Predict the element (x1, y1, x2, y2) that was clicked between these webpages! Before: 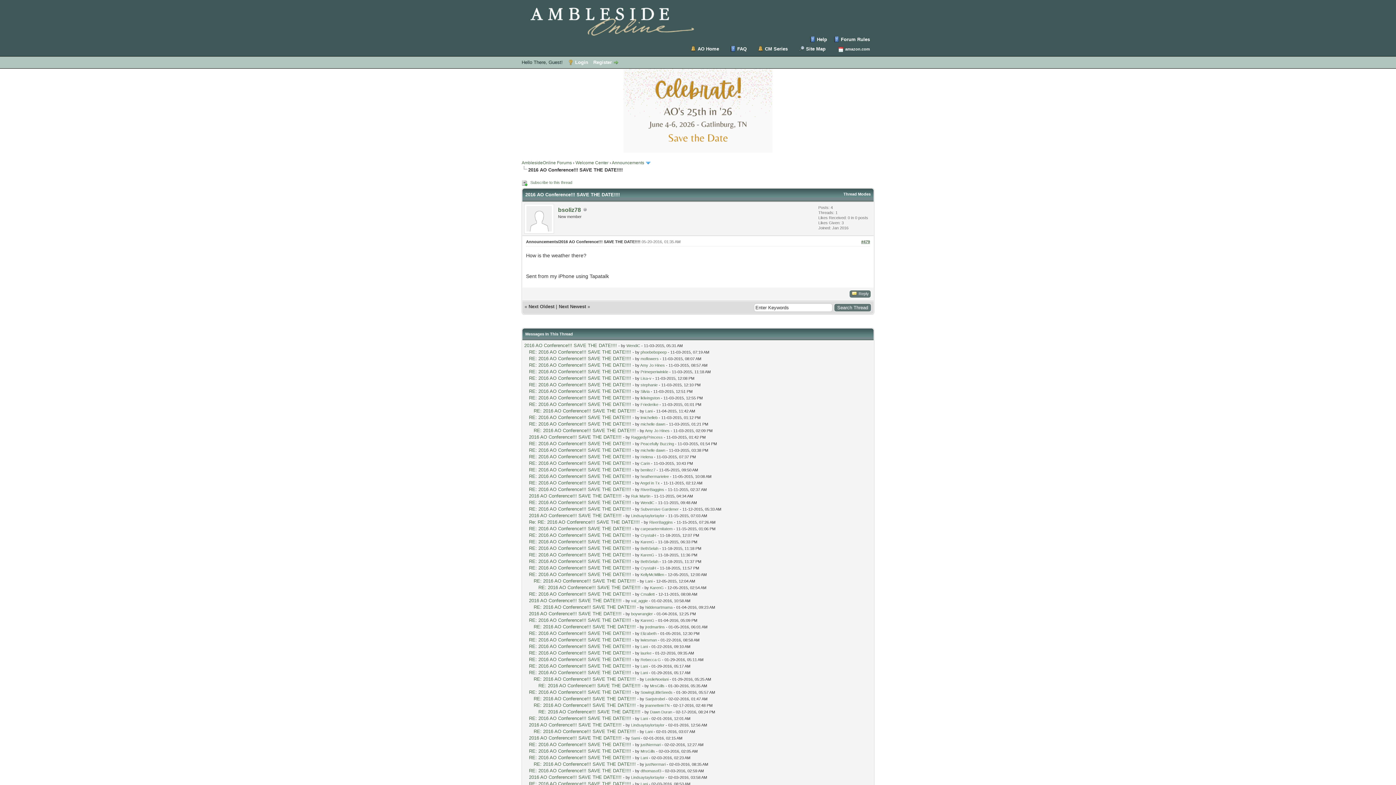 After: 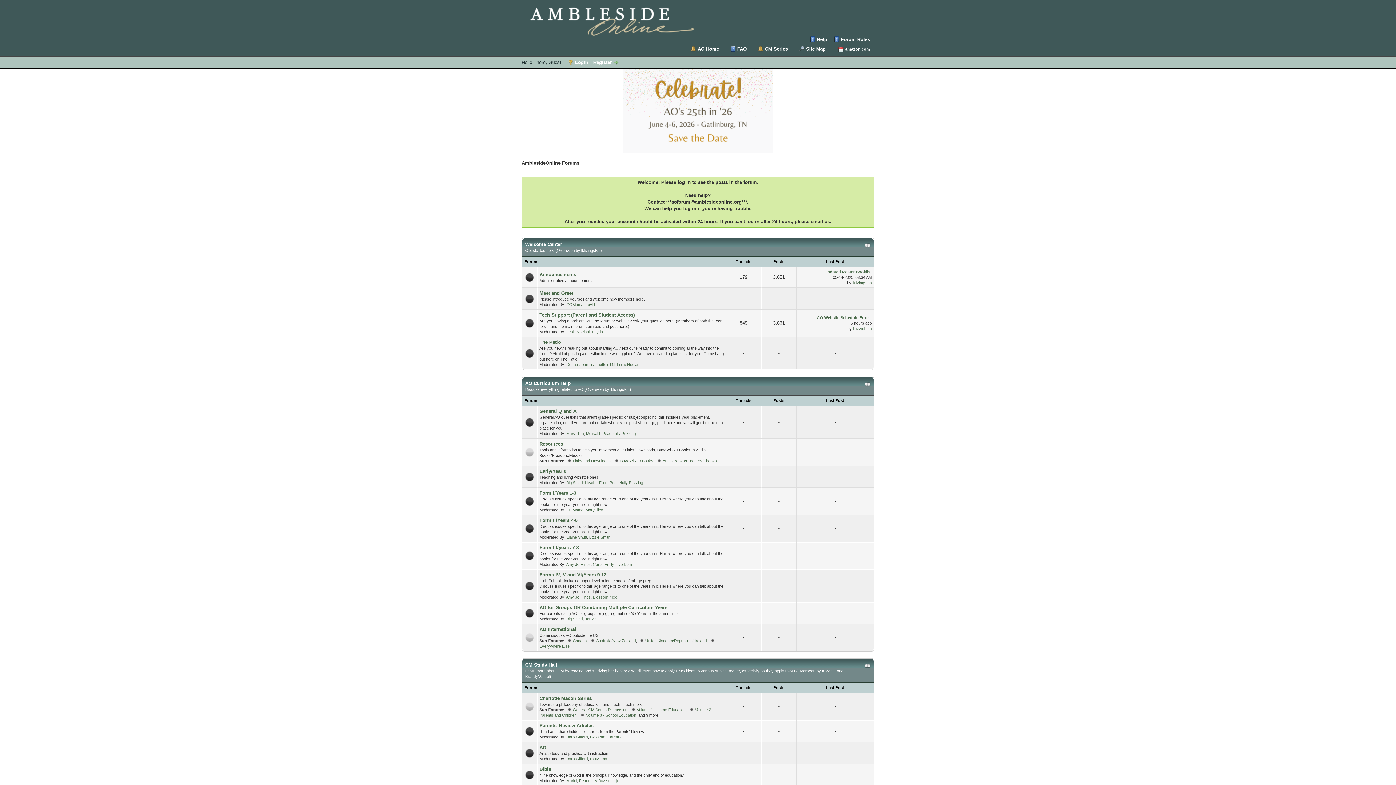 Action: bbox: (521, 35, 703, 41)